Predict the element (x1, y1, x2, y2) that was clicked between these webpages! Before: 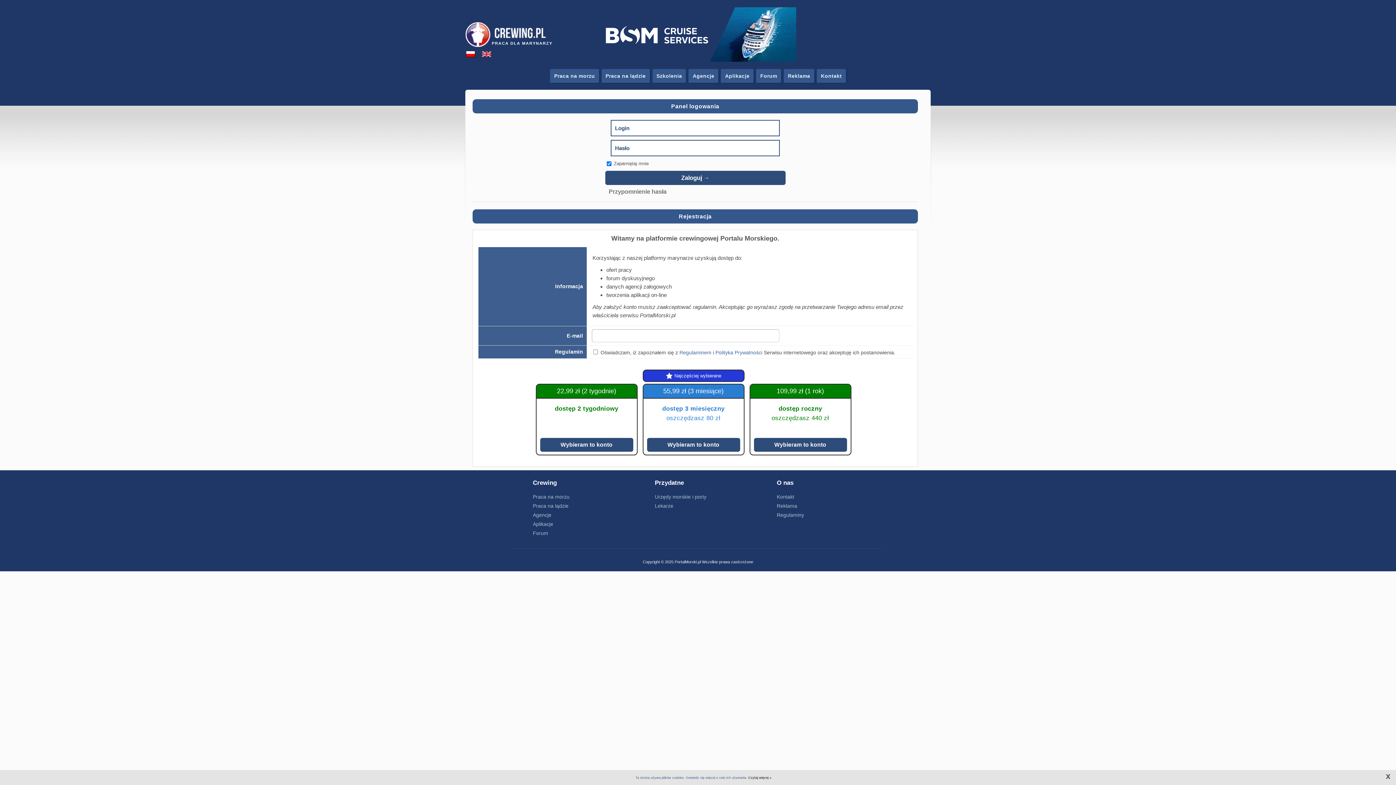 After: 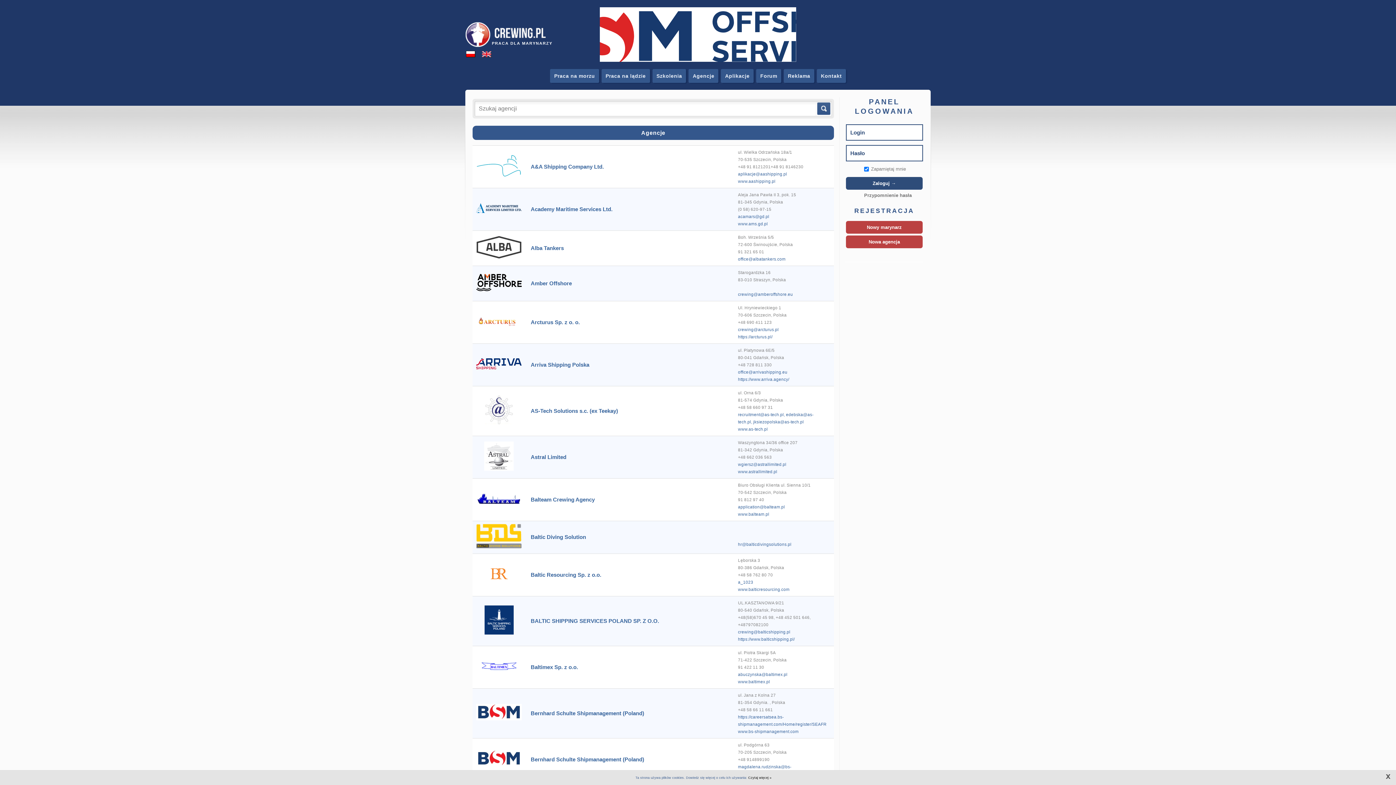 Action: label: Agencje bbox: (533, 512, 551, 518)